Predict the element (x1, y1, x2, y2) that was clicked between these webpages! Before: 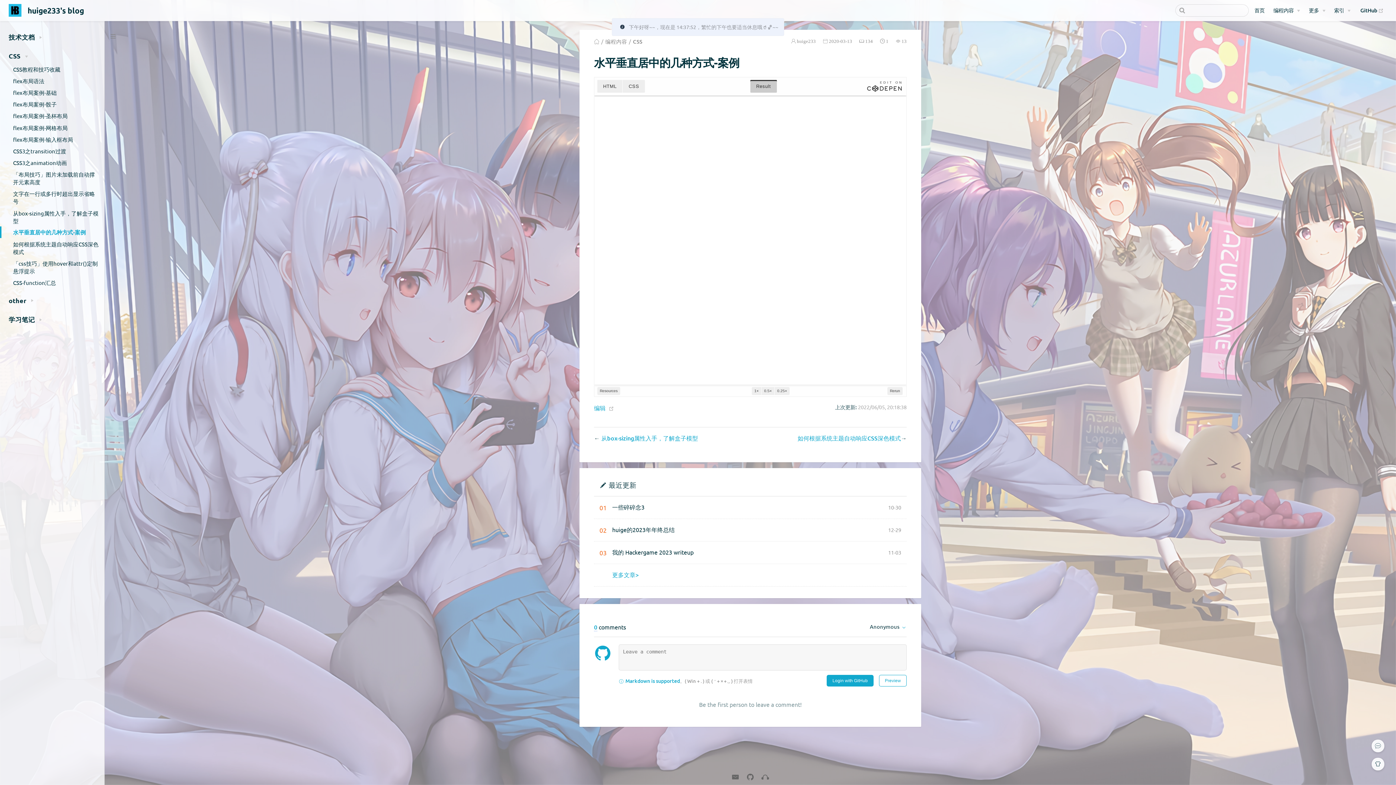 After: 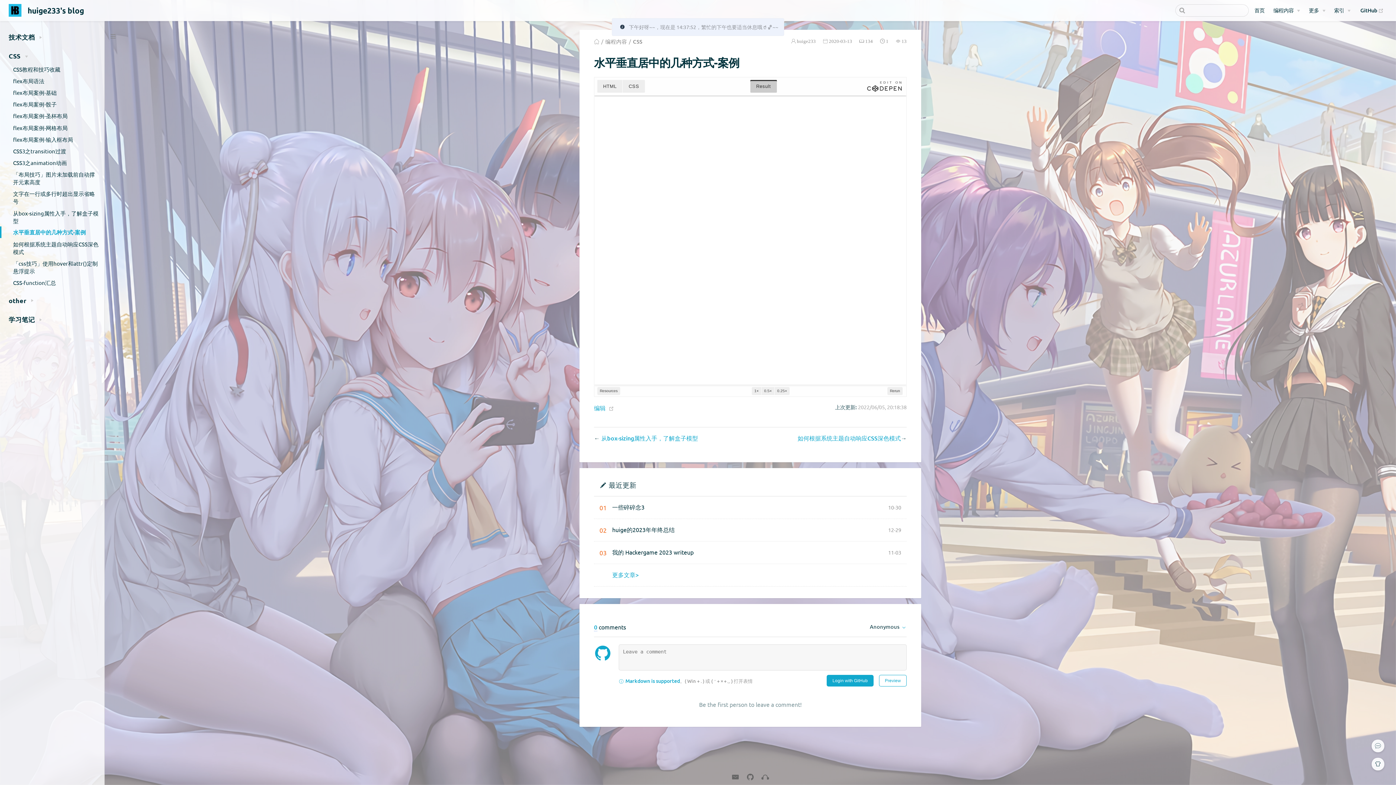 Action: bbox: (879, 675, 906, 687) label: Preview